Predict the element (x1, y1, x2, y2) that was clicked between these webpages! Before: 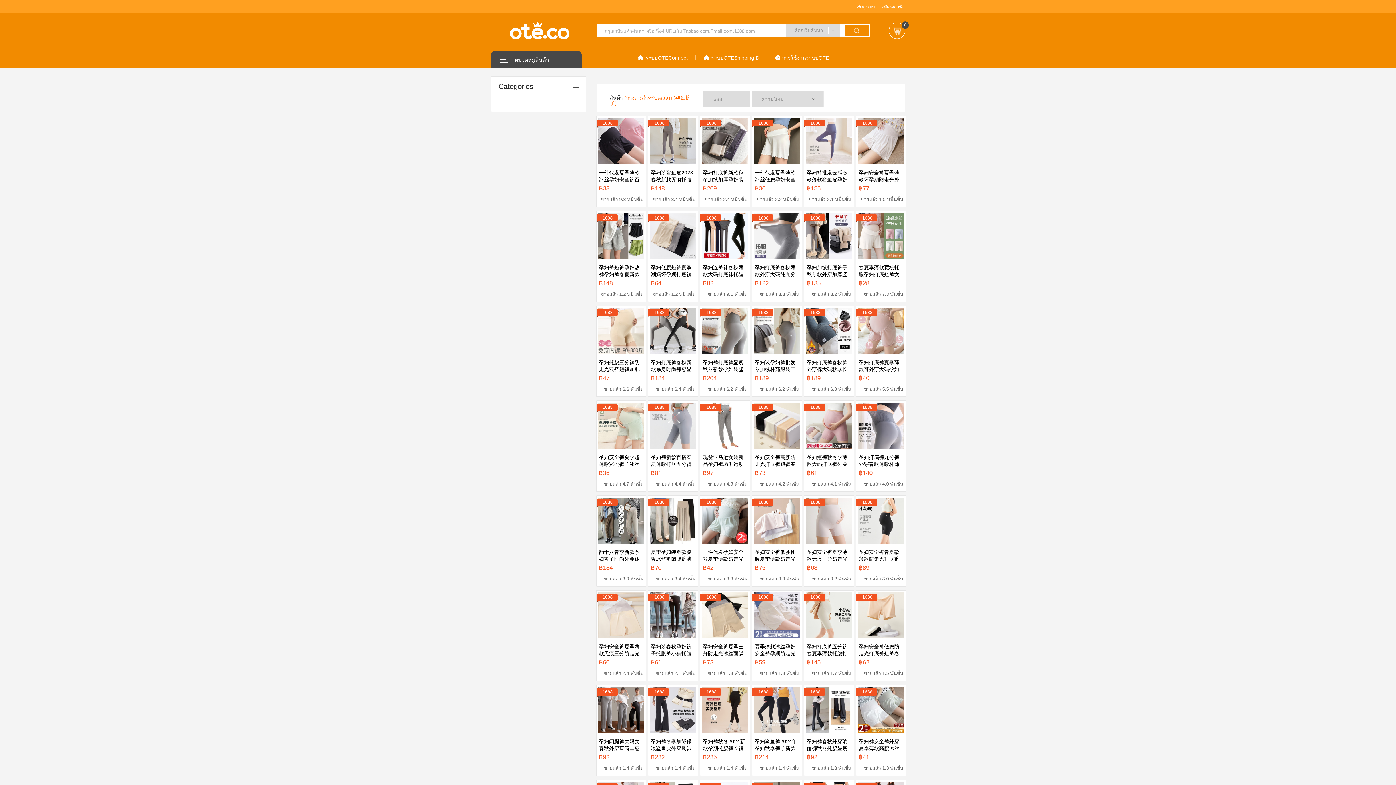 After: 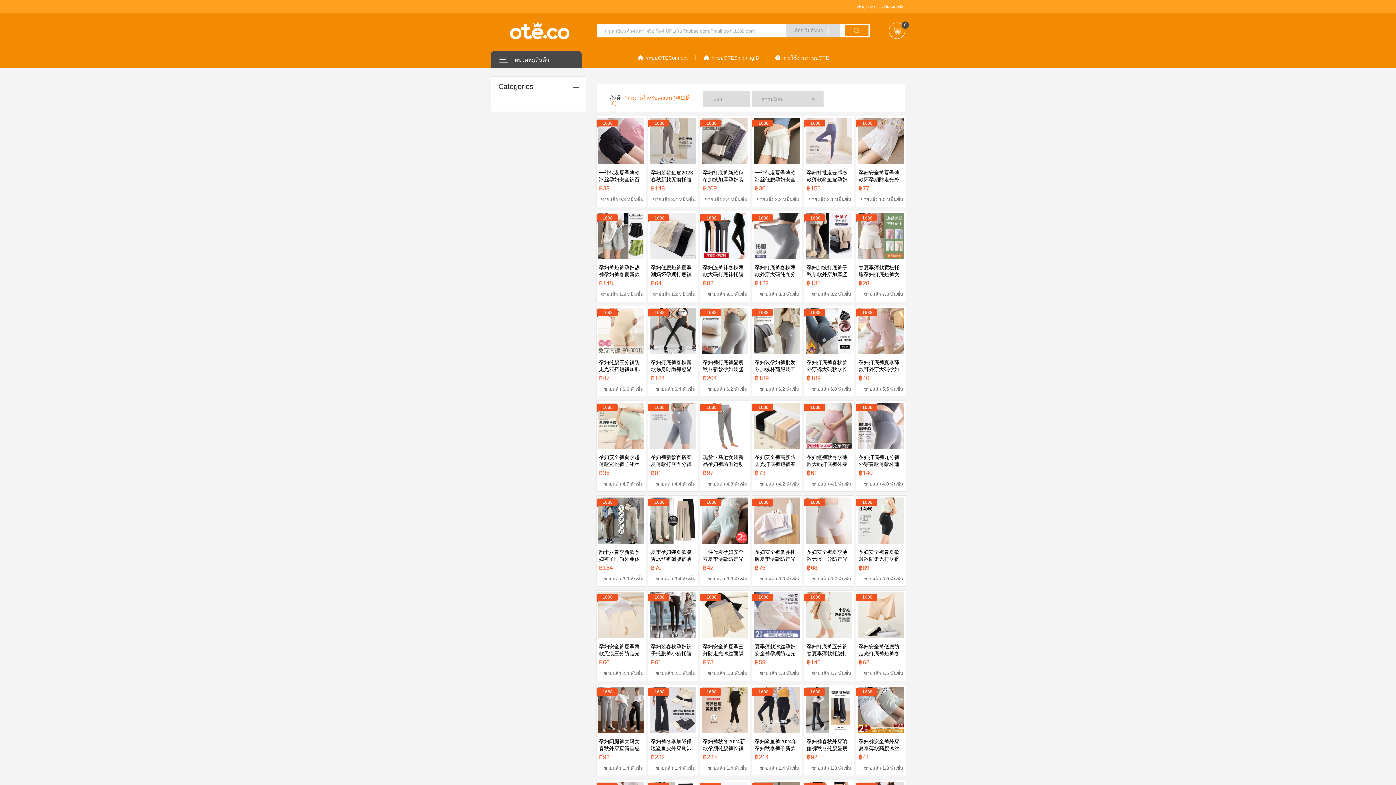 Action: label:   bbox: (598, 592, 644, 638)